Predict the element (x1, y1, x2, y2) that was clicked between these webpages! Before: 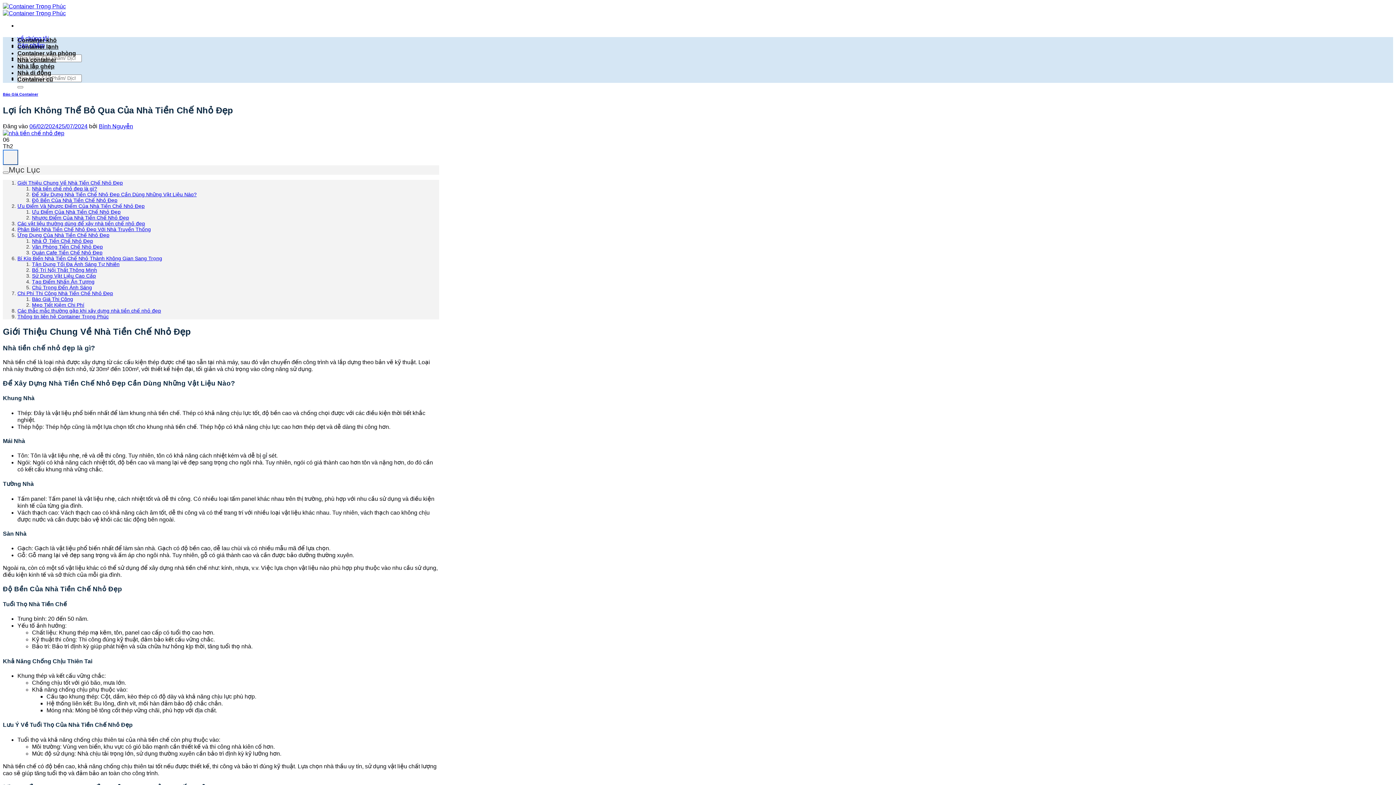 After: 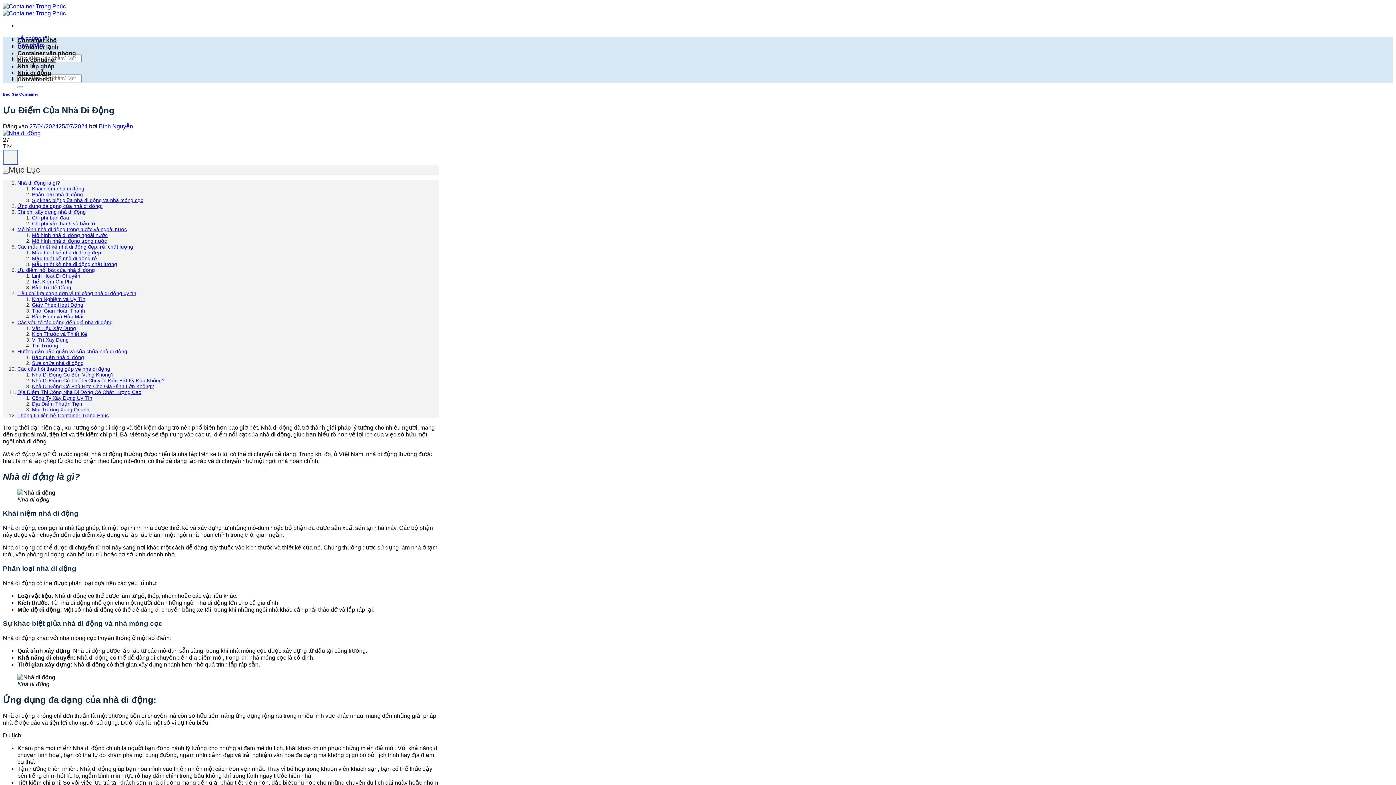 Action: bbox: (17, 69, 51, 76) label: Nhà di động